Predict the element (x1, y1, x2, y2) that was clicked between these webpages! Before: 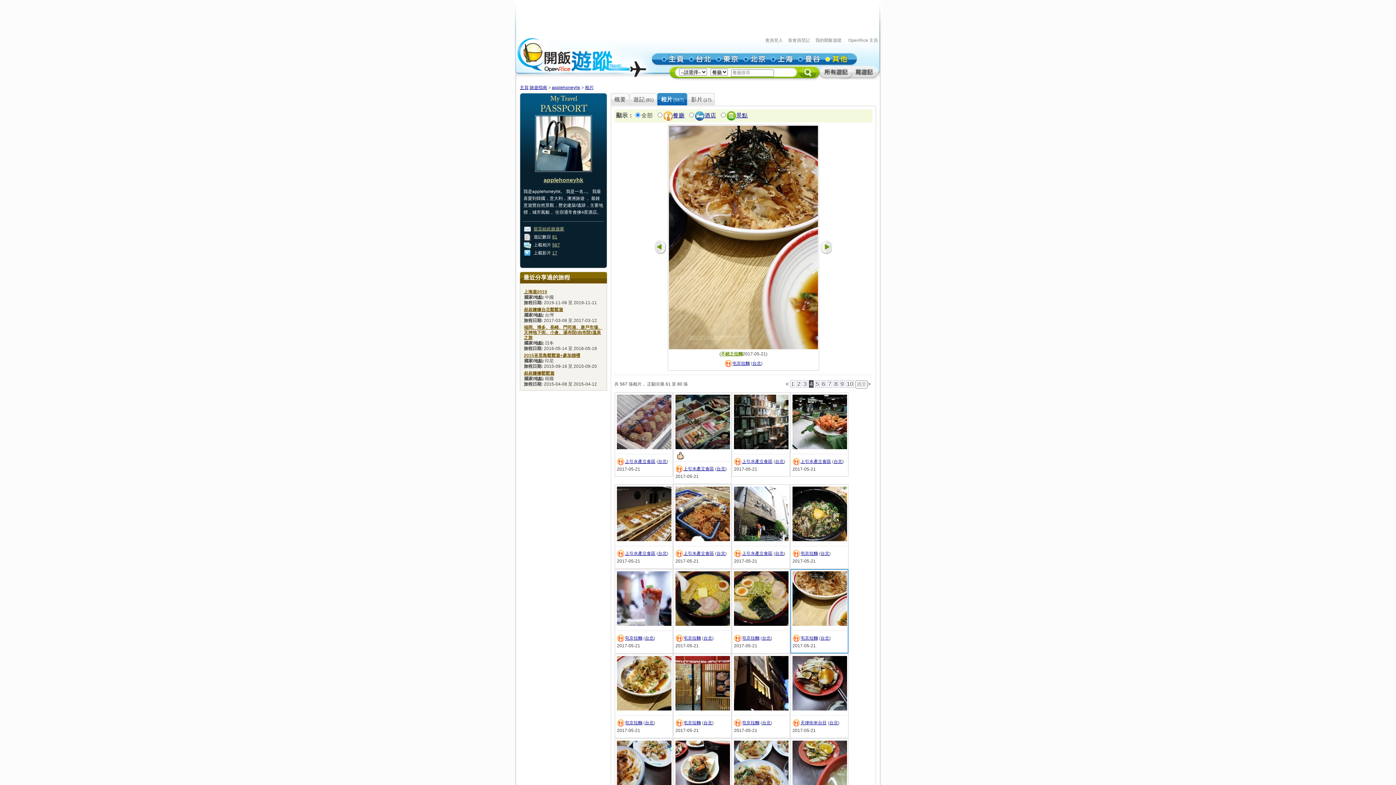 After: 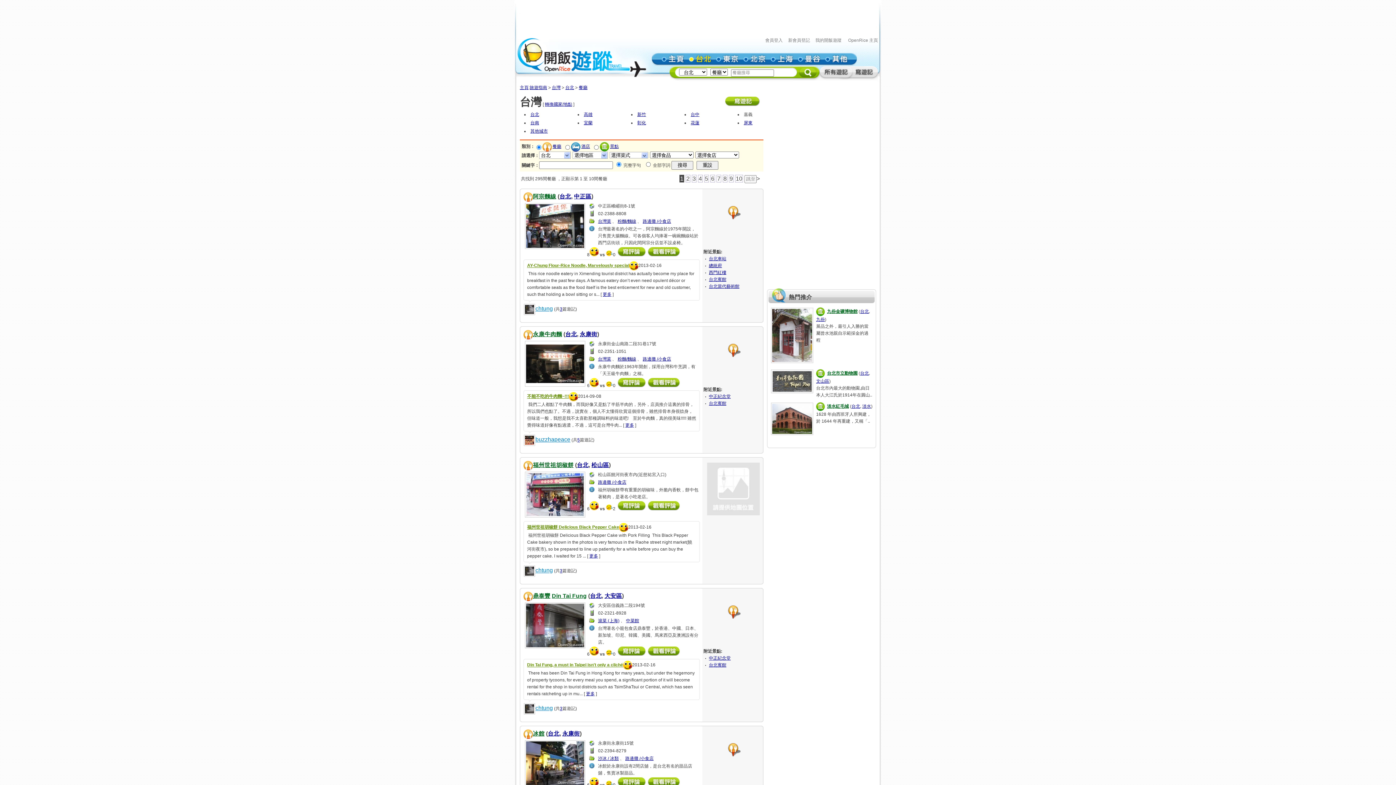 Action: label: 台北 bbox: (716, 551, 725, 556)